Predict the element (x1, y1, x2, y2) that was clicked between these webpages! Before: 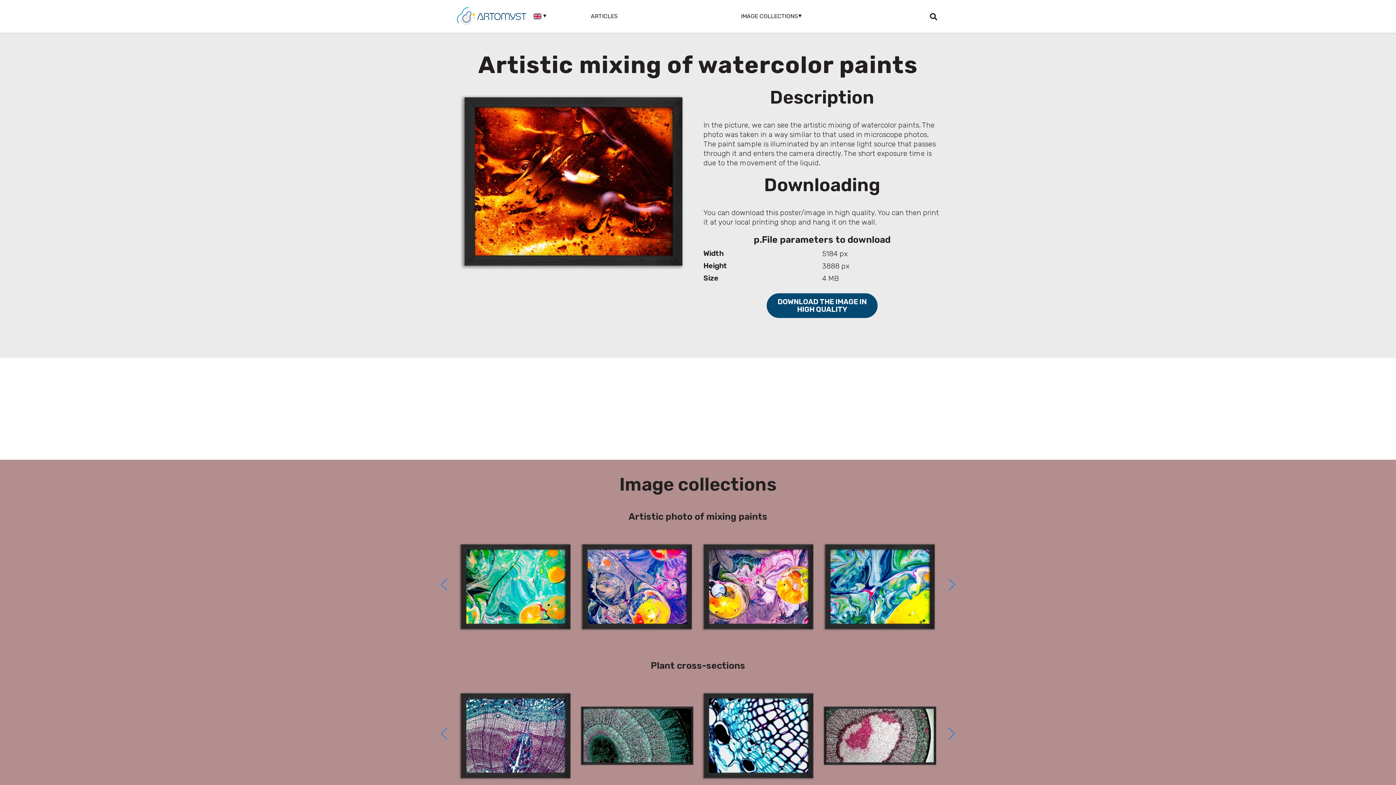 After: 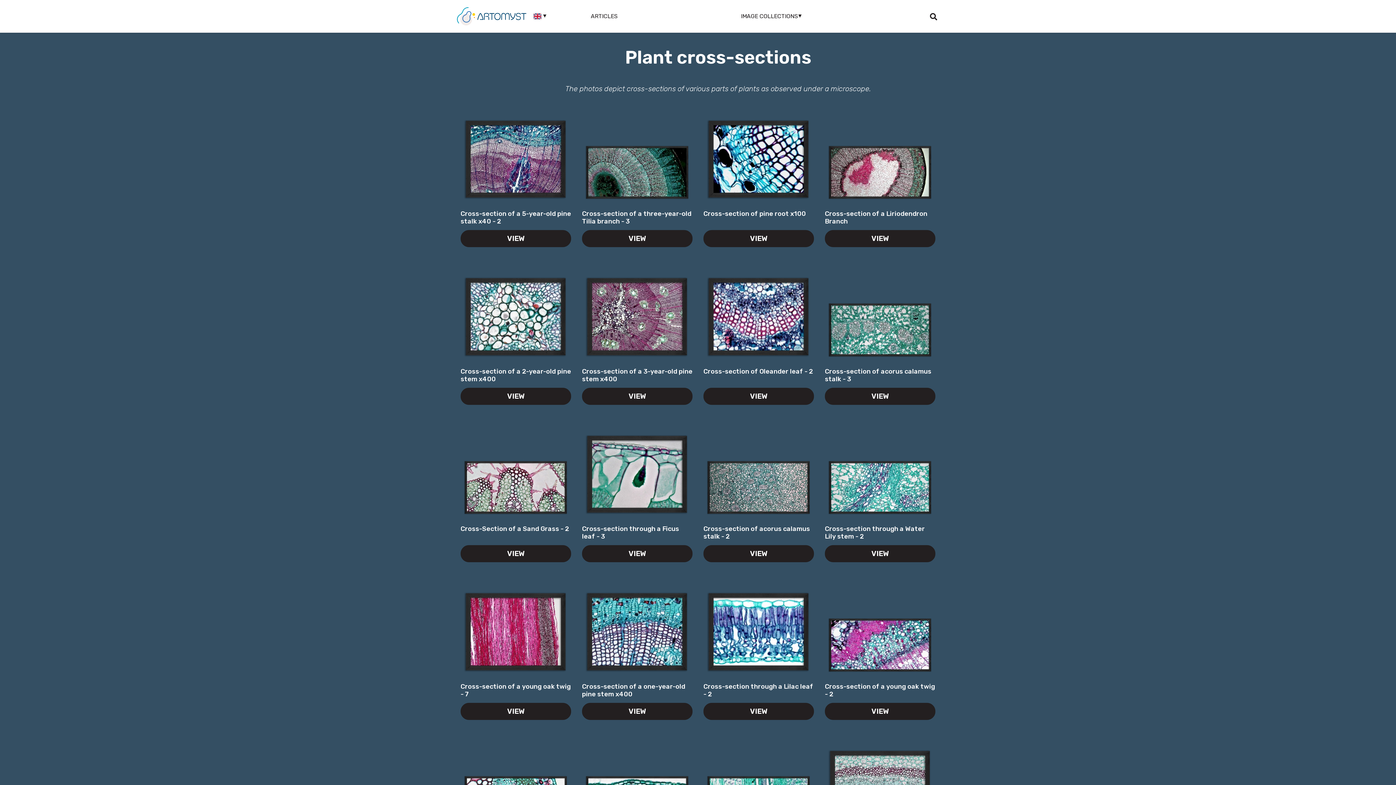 Action: bbox: (455, 660, 941, 671) label: Plant cross-sections